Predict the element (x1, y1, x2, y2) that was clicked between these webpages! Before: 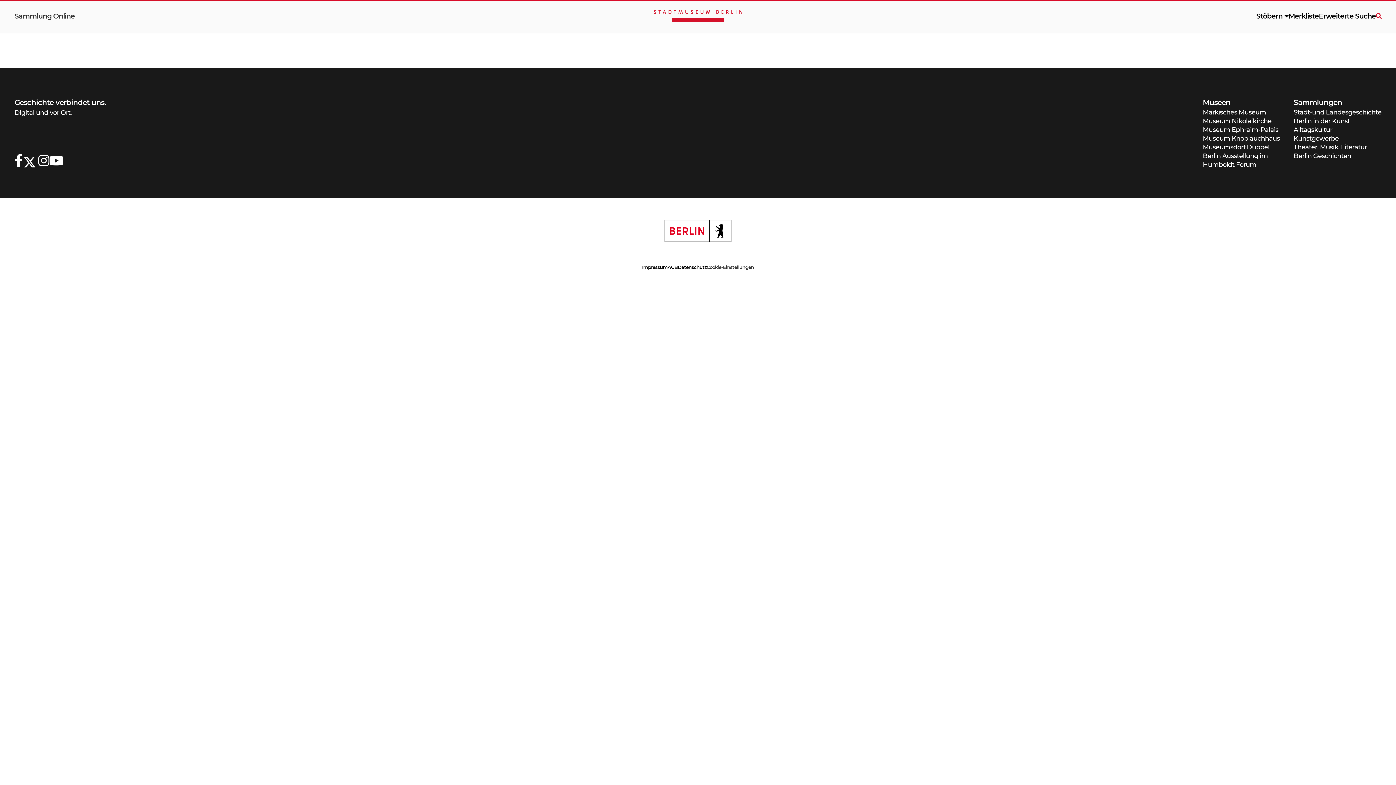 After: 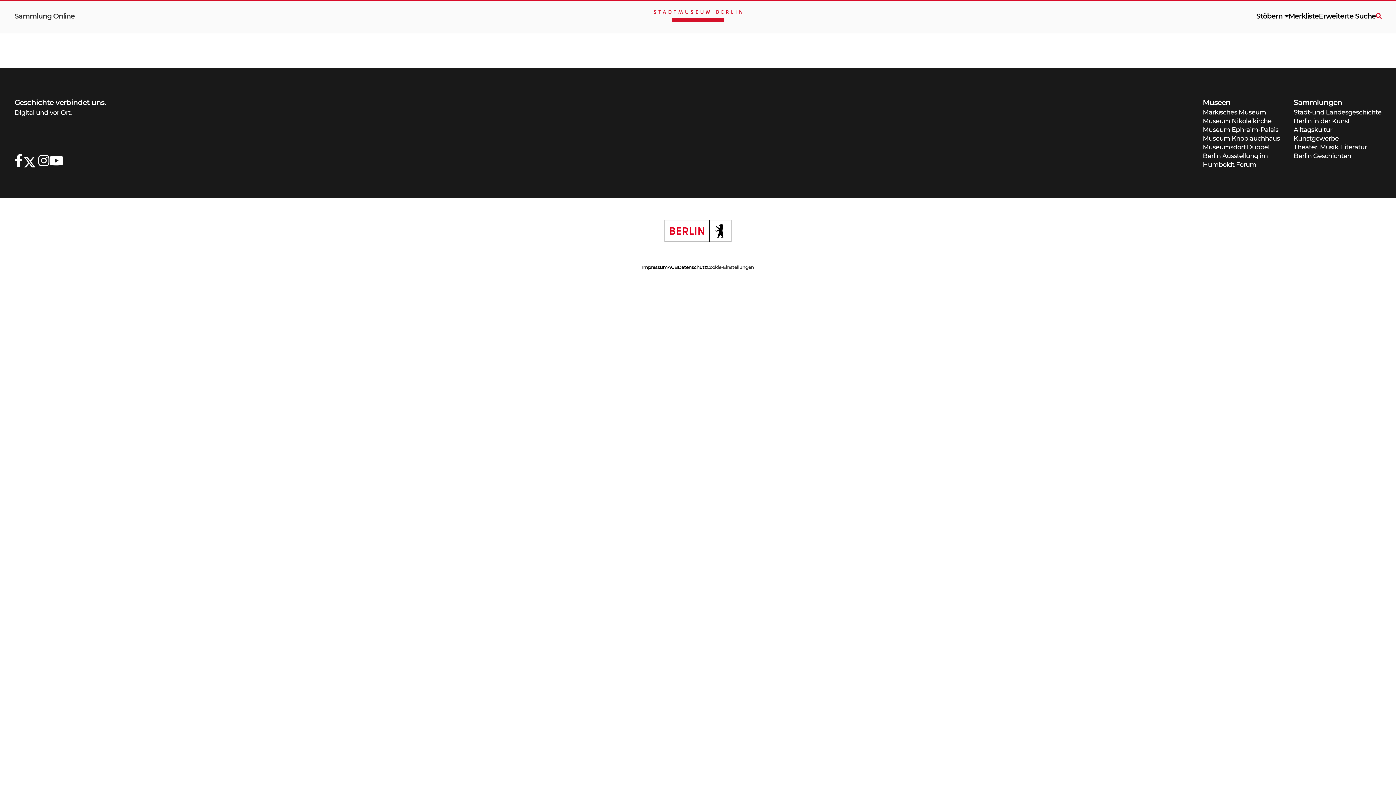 Action: bbox: (14, 151, 22, 169)